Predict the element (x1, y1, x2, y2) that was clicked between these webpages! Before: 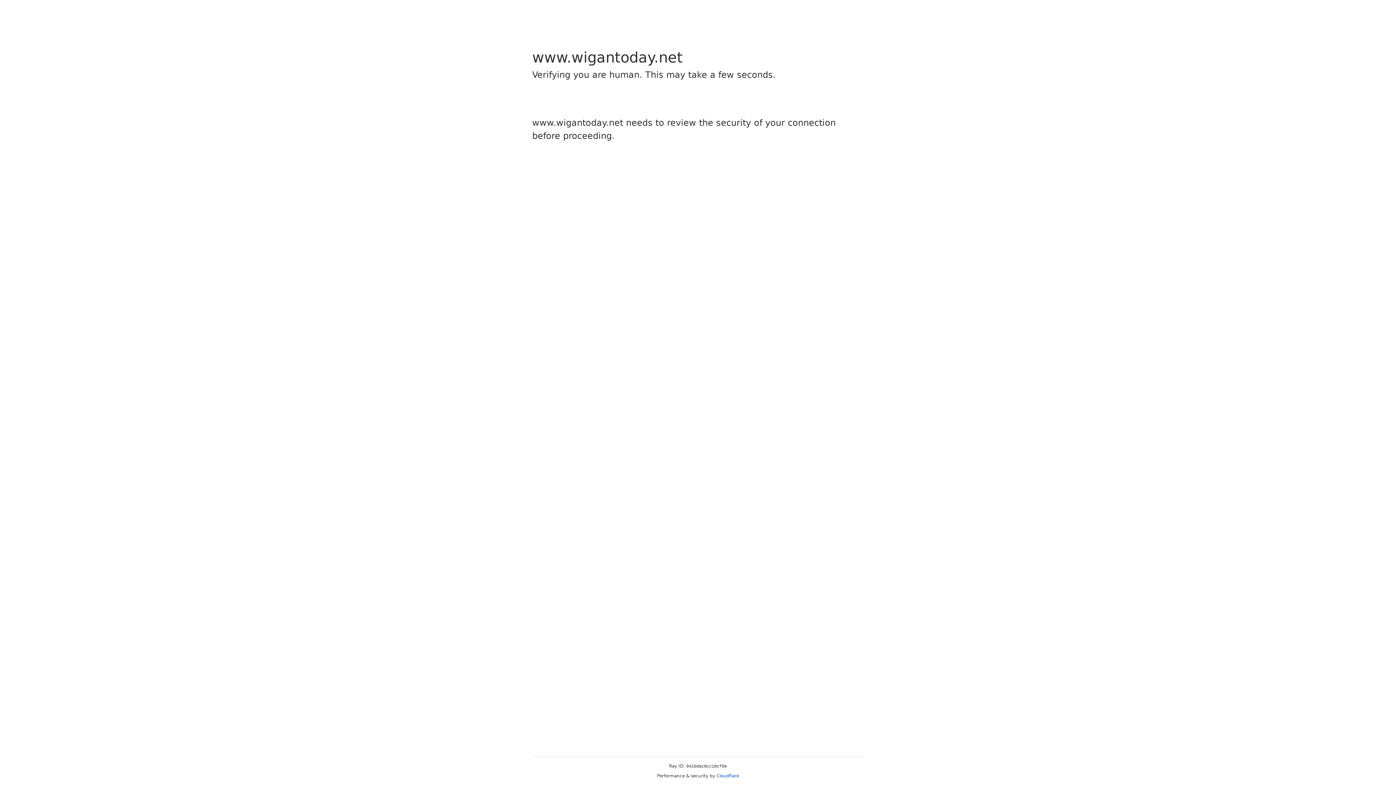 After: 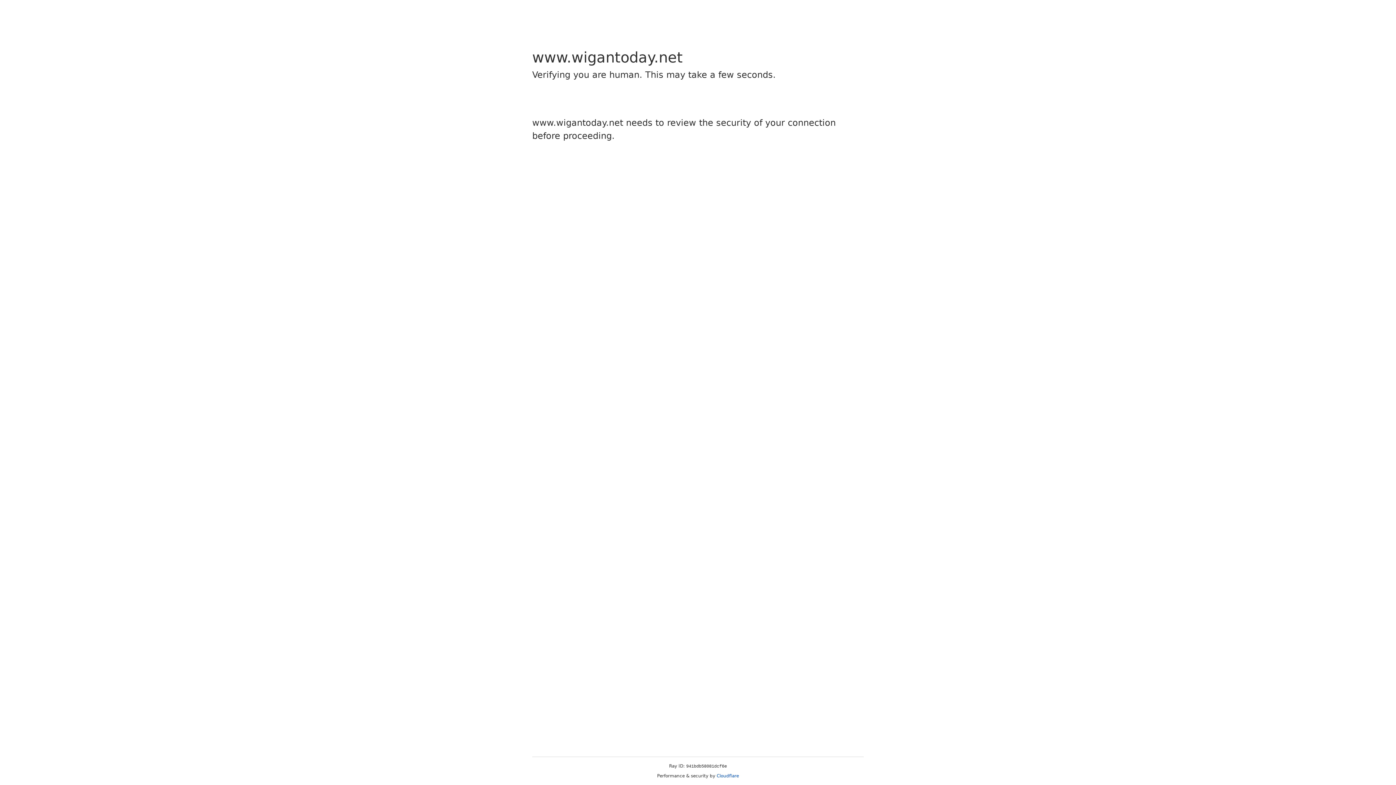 Action: bbox: (716, 773, 739, 778) label: Cloudflare